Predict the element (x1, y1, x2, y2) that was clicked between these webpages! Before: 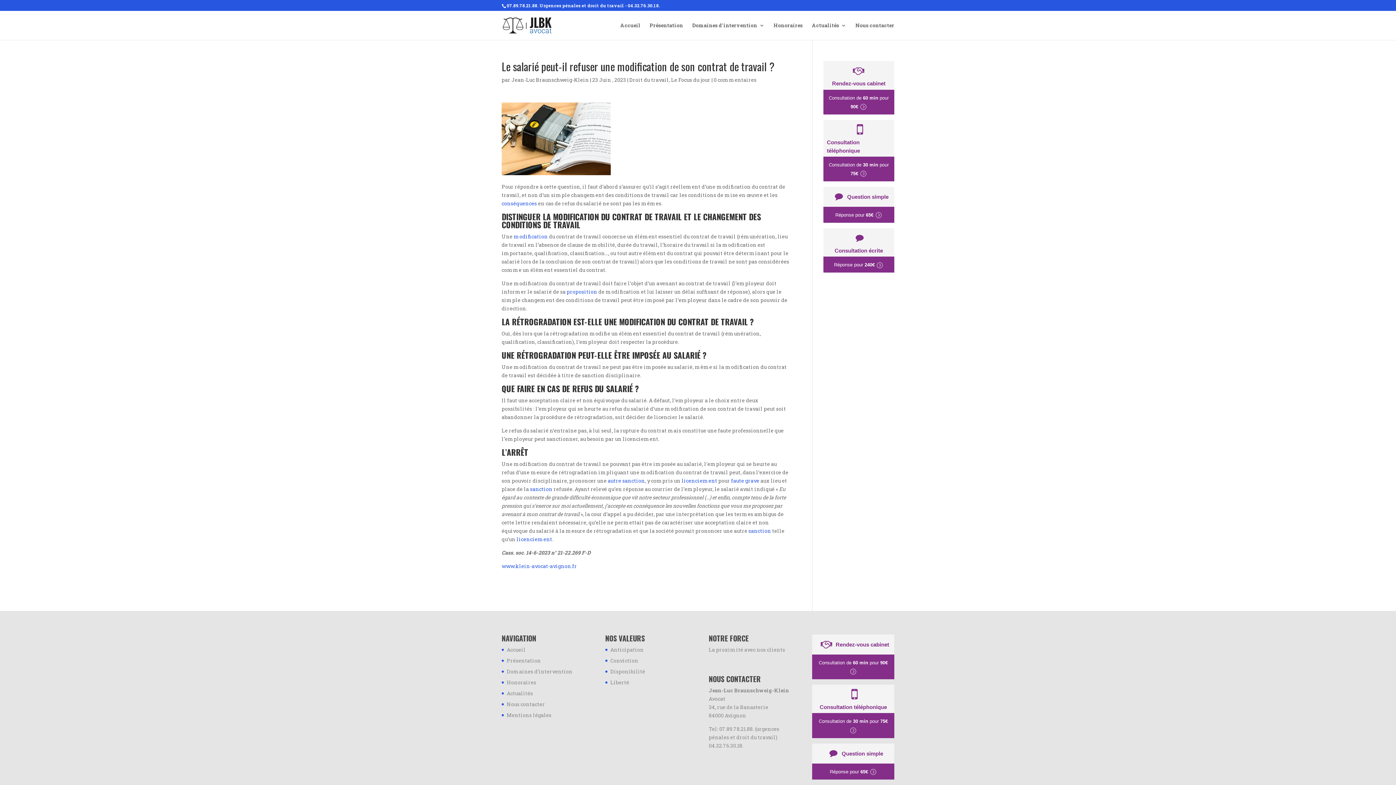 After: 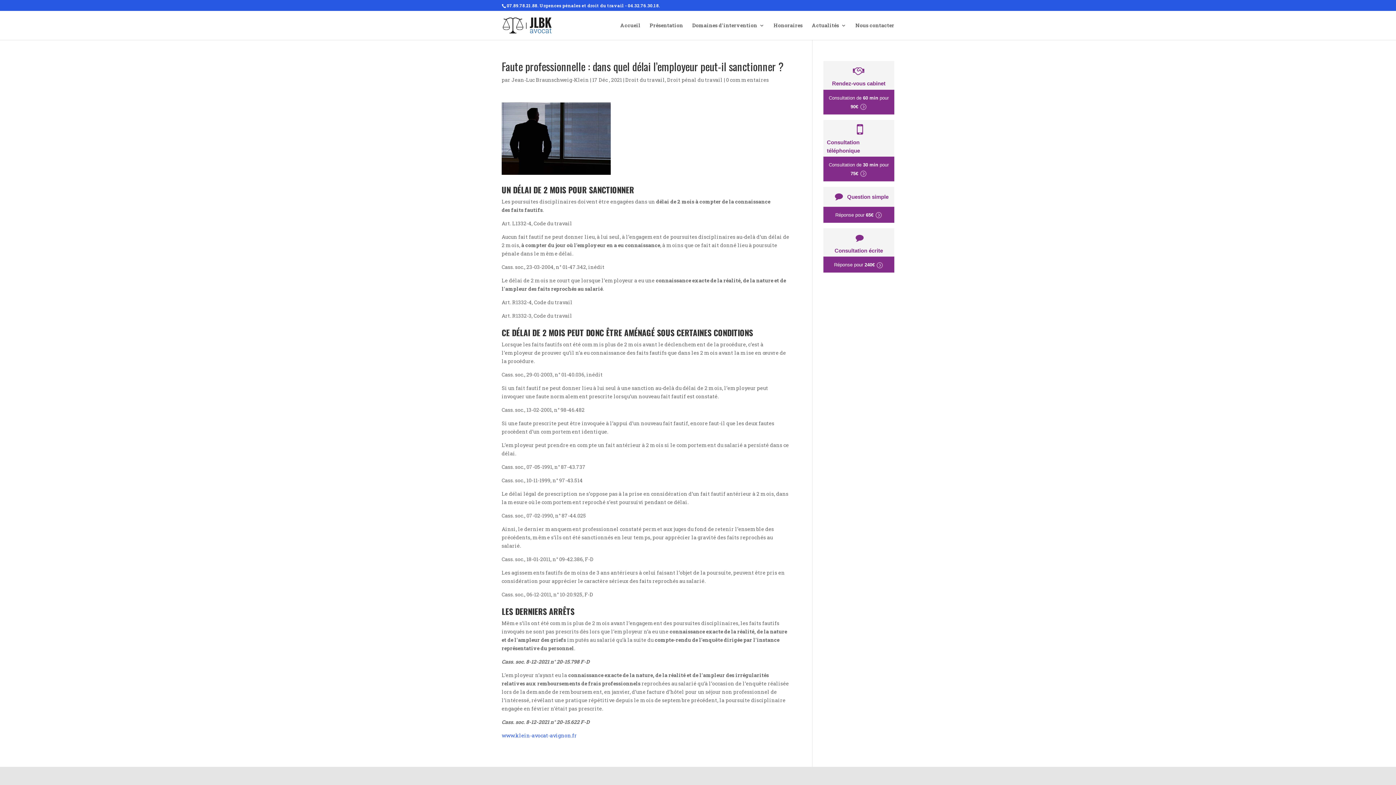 Action: bbox: (530, 485, 552, 492) label: sanction